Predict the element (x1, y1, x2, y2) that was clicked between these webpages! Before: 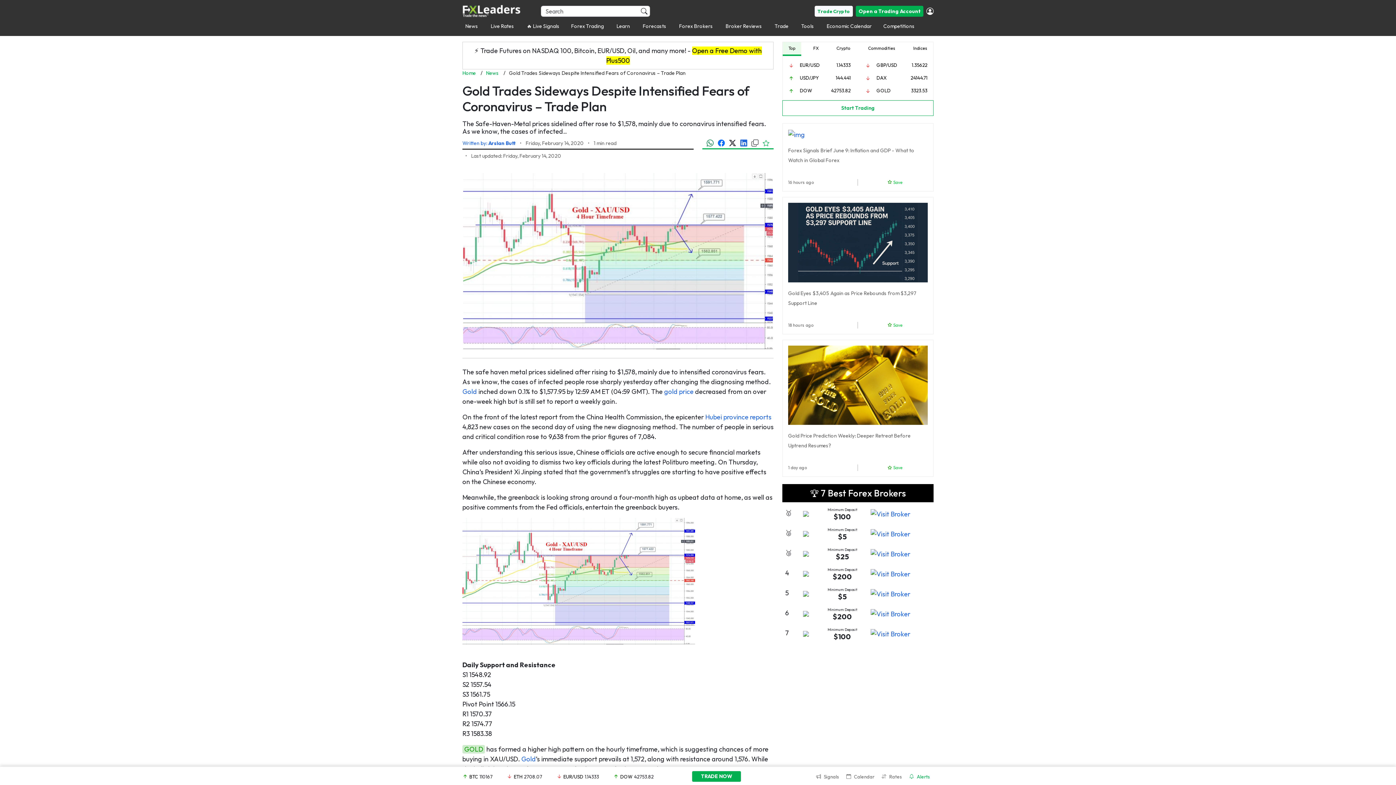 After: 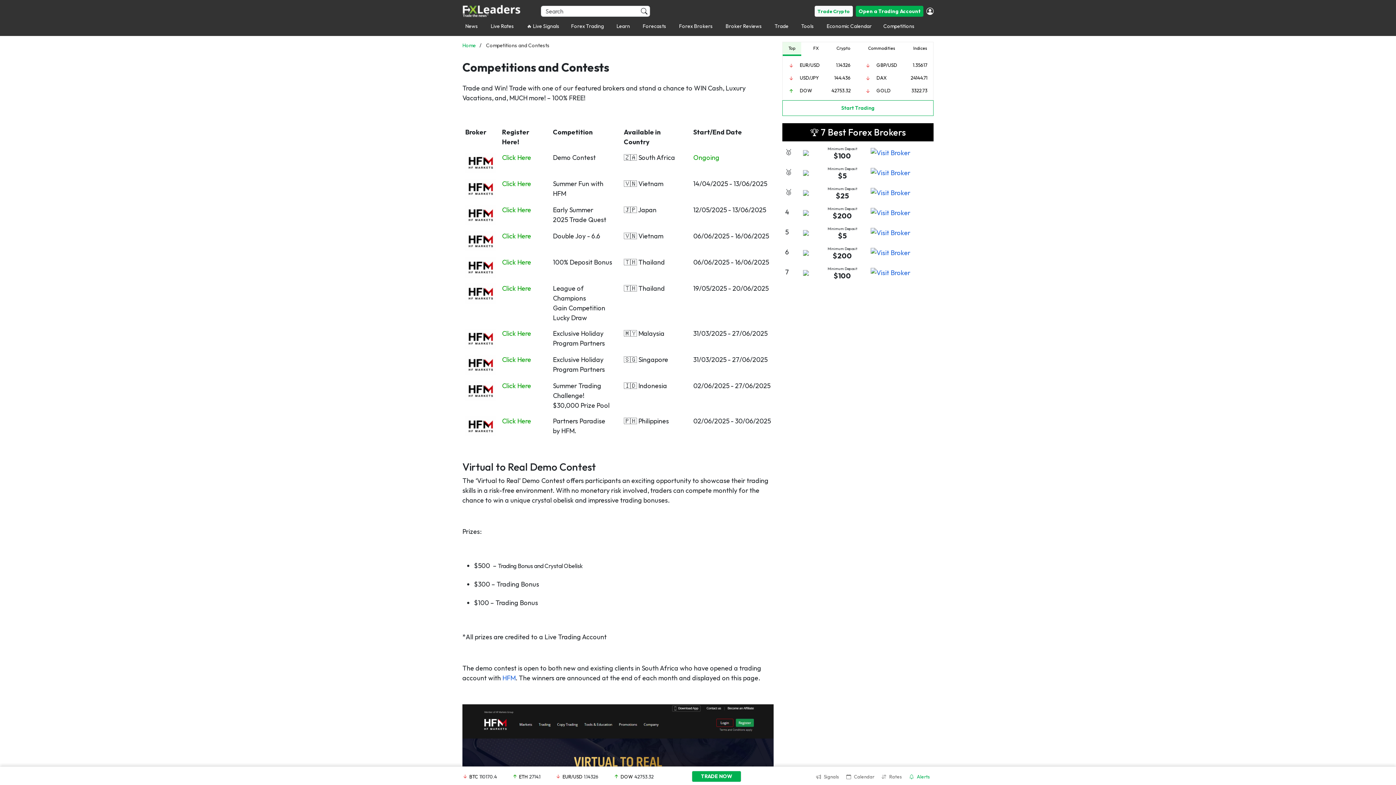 Action: bbox: (880, 19, 917, 33) label: Competitions